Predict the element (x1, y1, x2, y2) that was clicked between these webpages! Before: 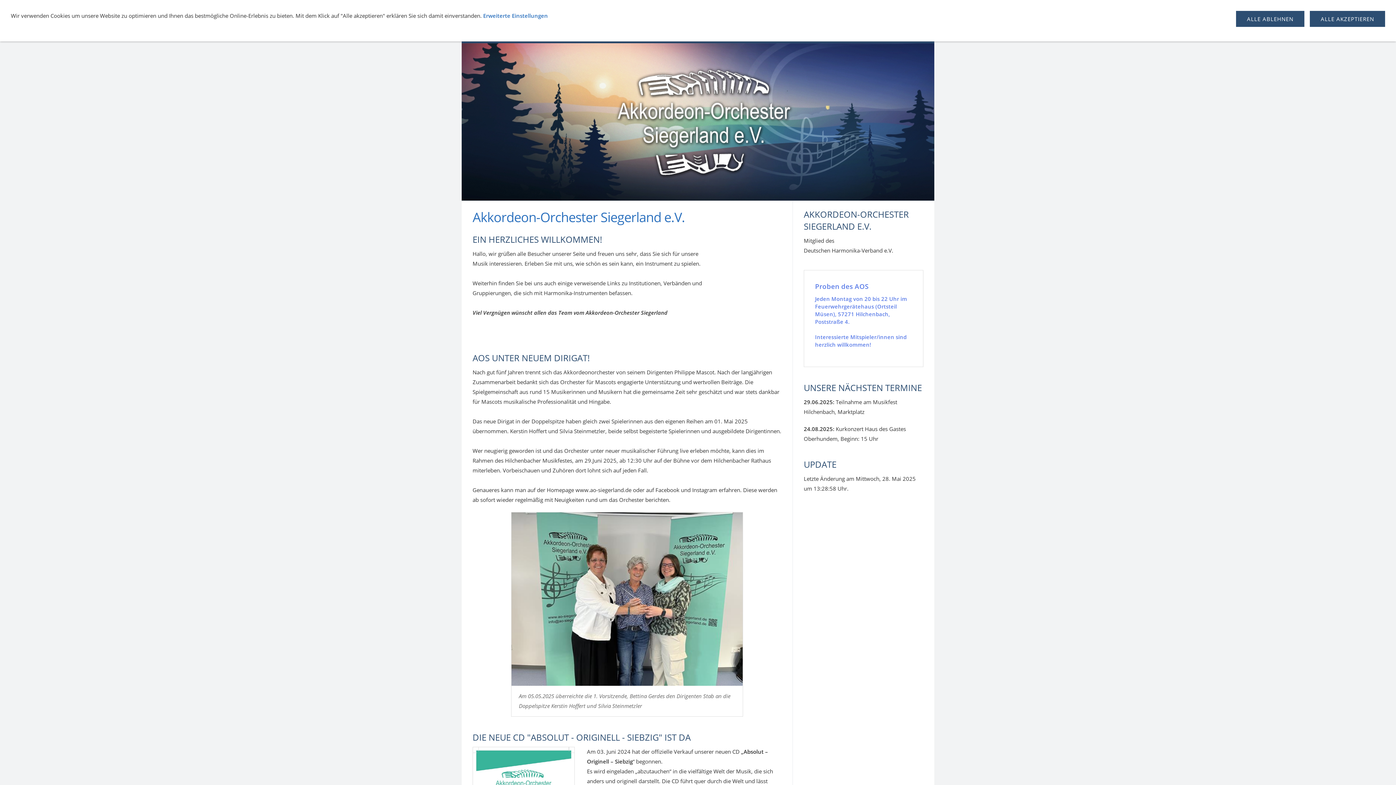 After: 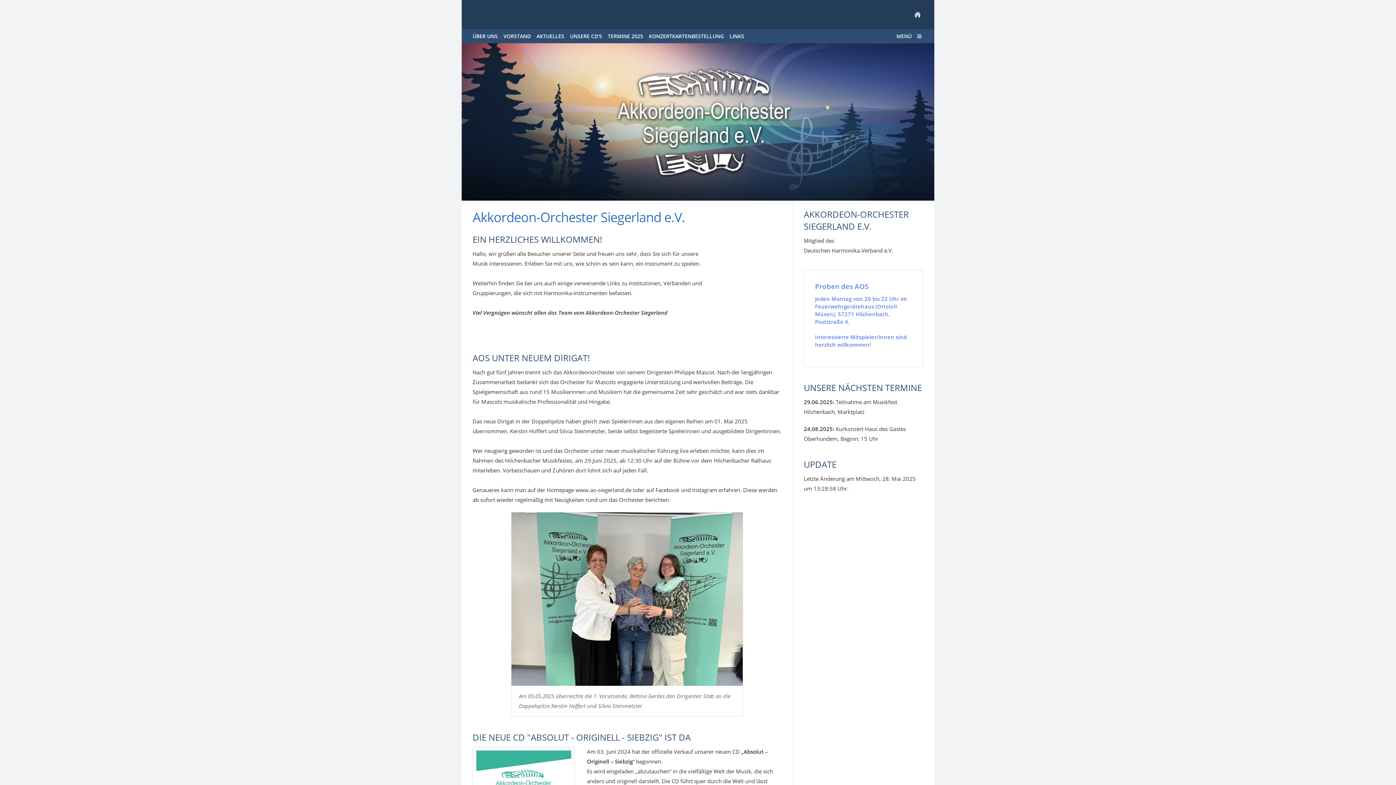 Action: label: ALLE AKZEPTIEREN bbox: (1310, 10, 1385, 26)